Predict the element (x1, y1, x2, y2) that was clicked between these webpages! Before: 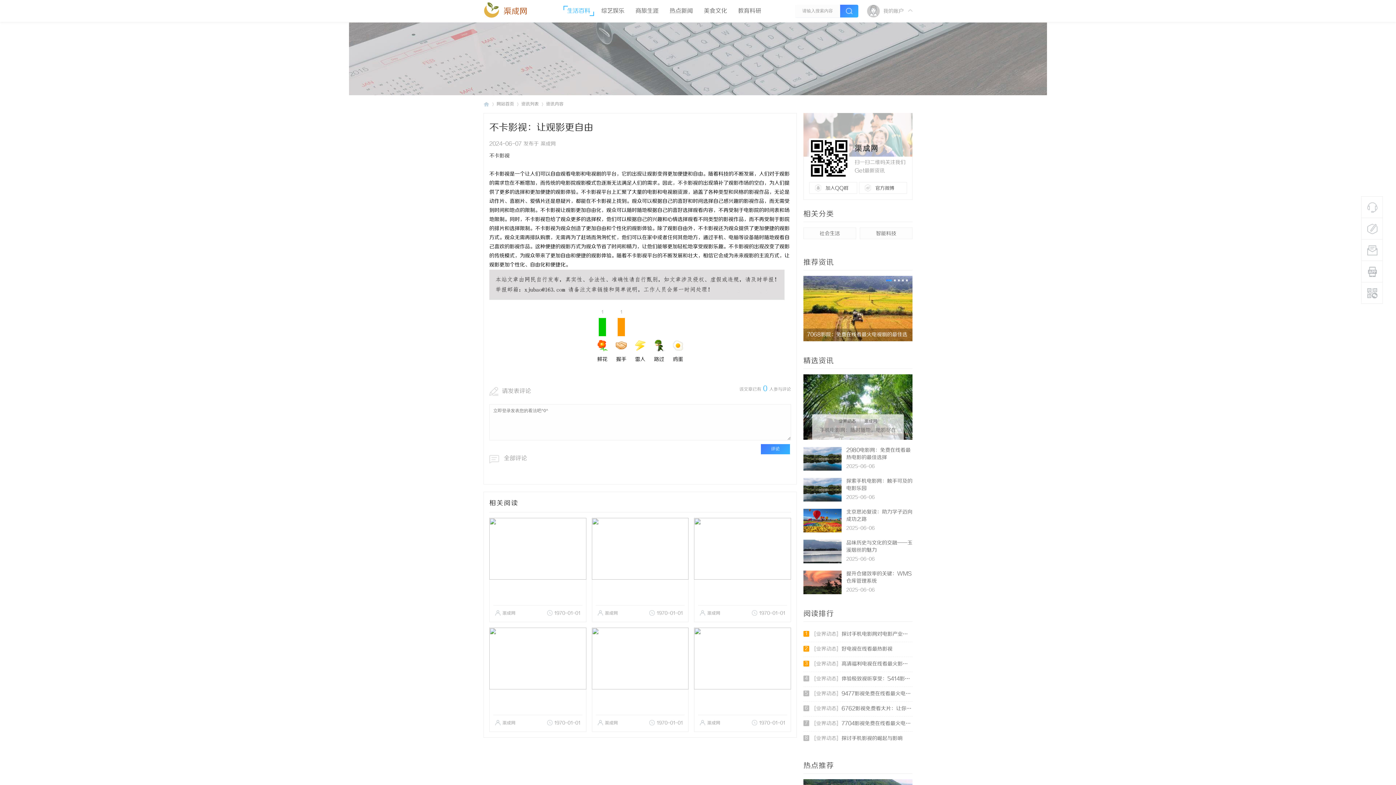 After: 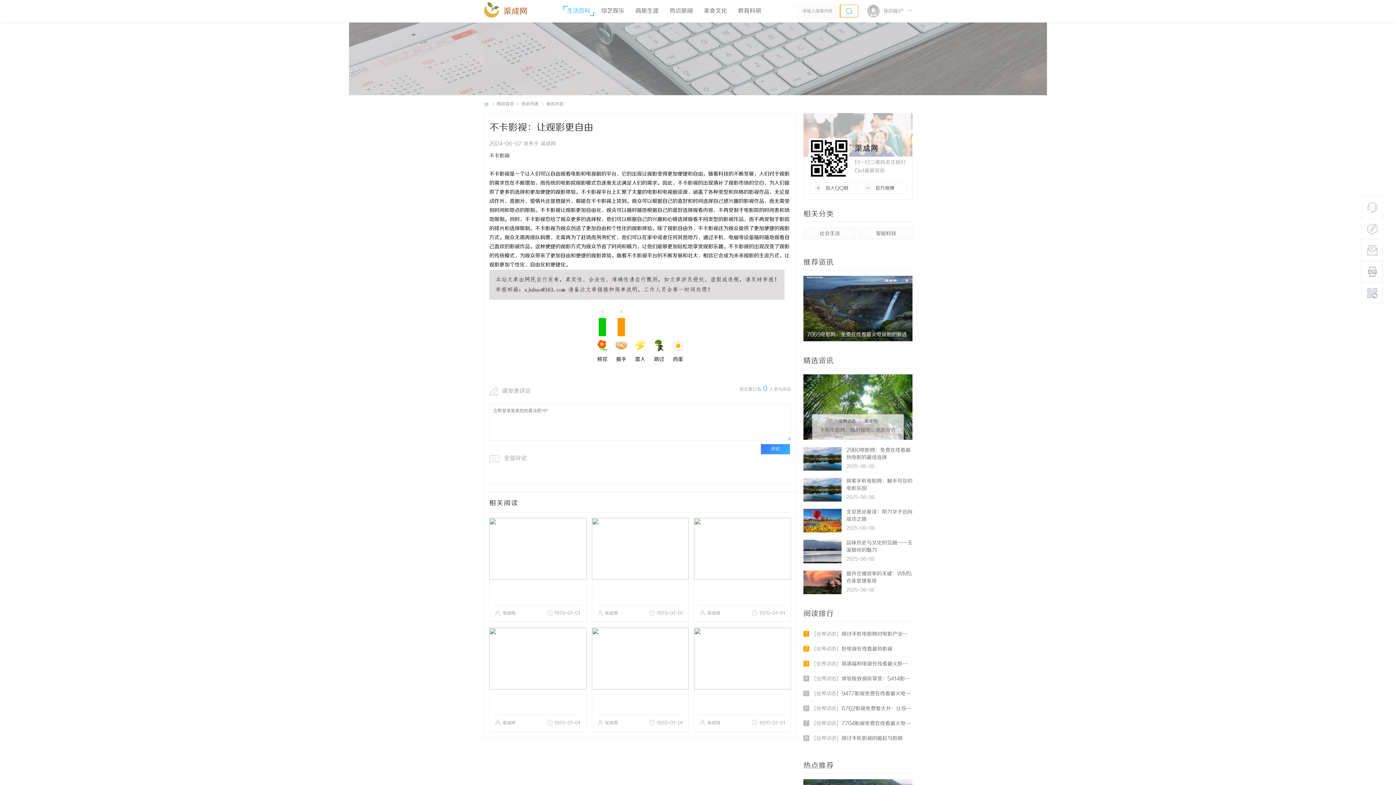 Action: bbox: (840, 4, 858, 17)